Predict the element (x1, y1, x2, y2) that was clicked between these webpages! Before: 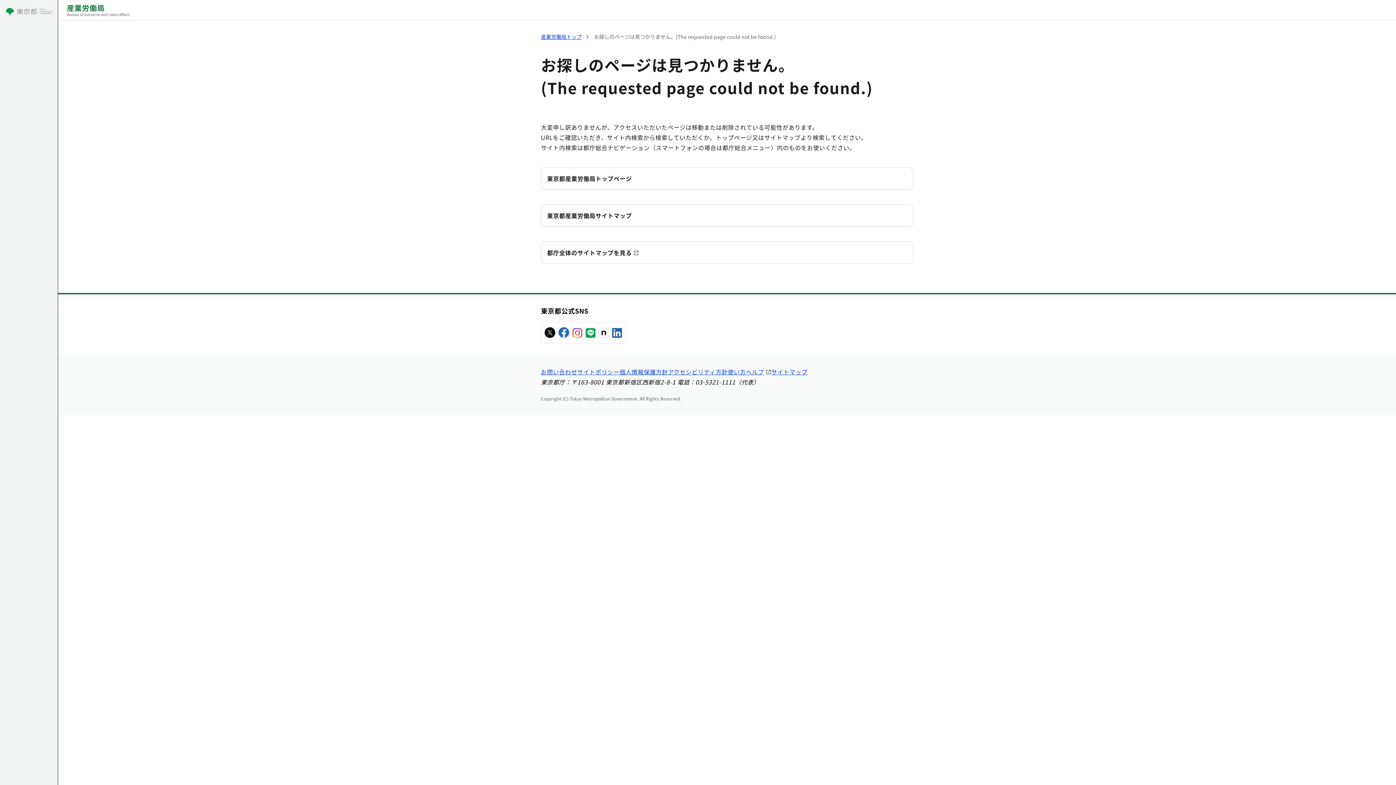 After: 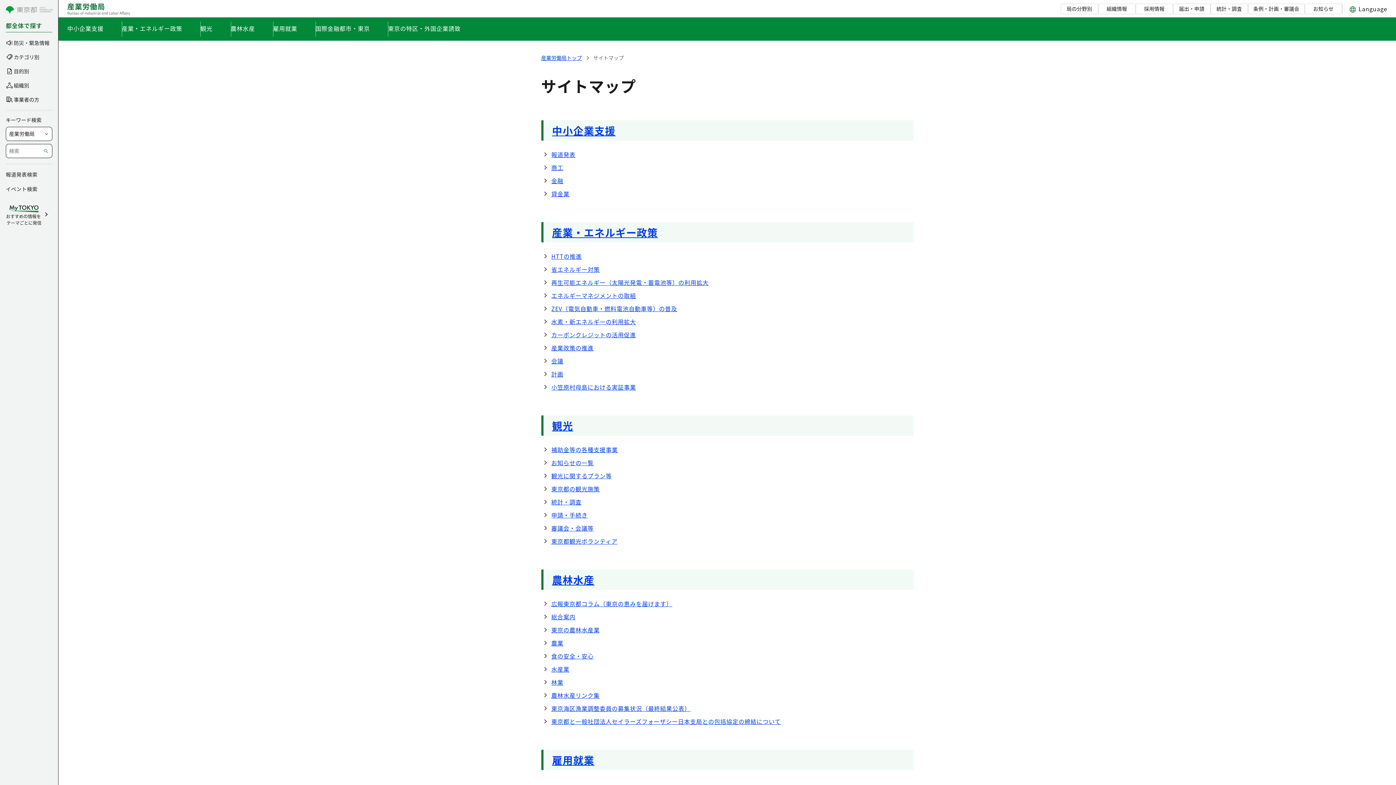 Action: bbox: (547, 211, 631, 220) label: 東京都産業労働局サイトマップ